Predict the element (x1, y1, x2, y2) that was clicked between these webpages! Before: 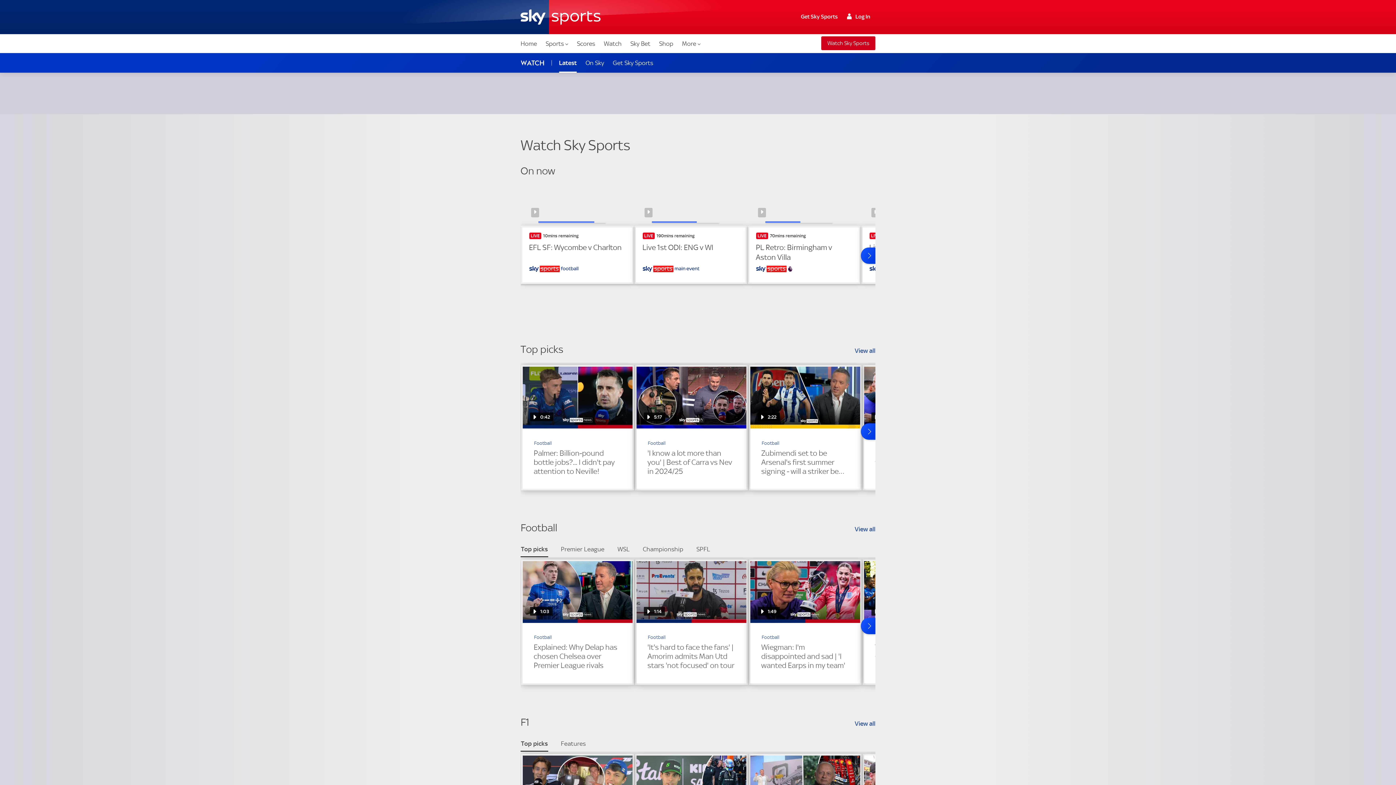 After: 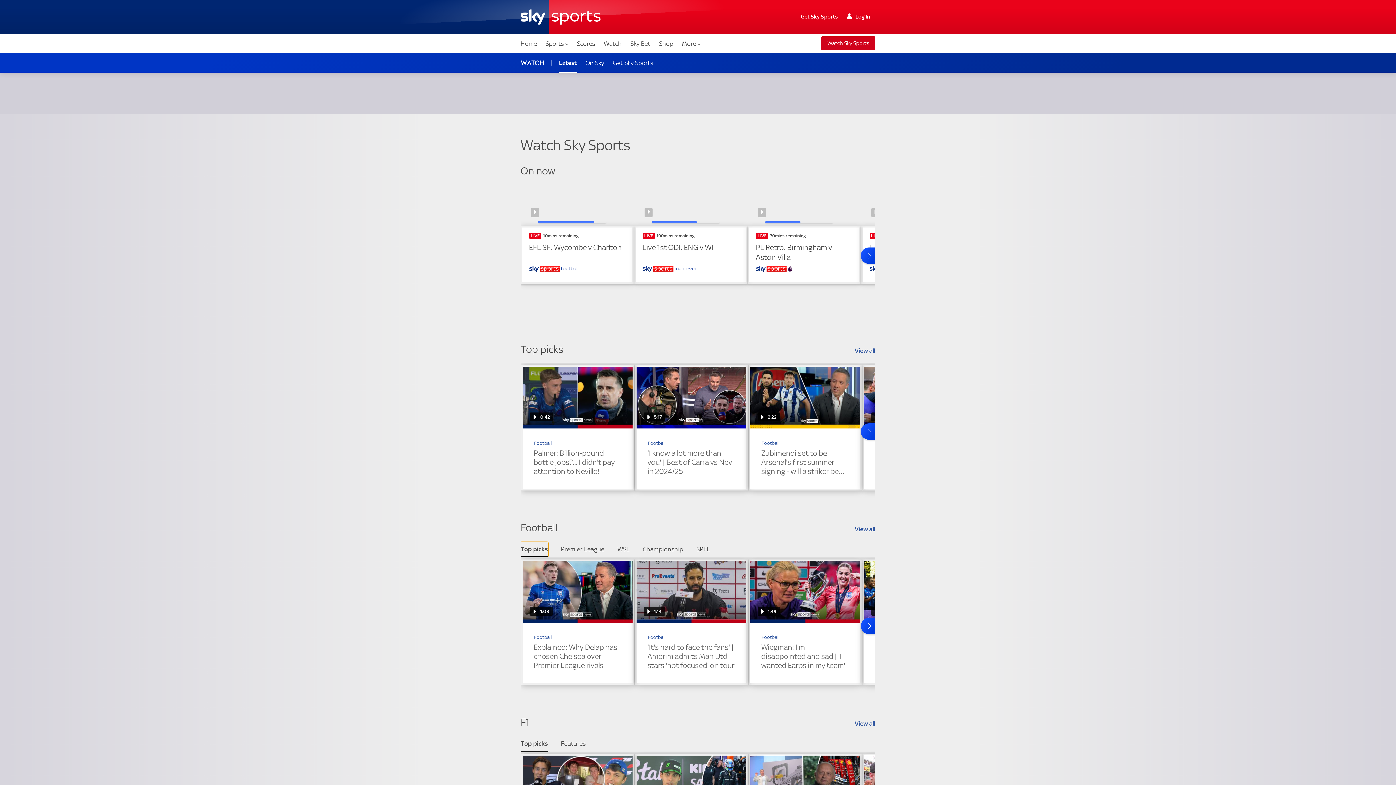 Action: bbox: (520, 542, 548, 557) label: Top picks